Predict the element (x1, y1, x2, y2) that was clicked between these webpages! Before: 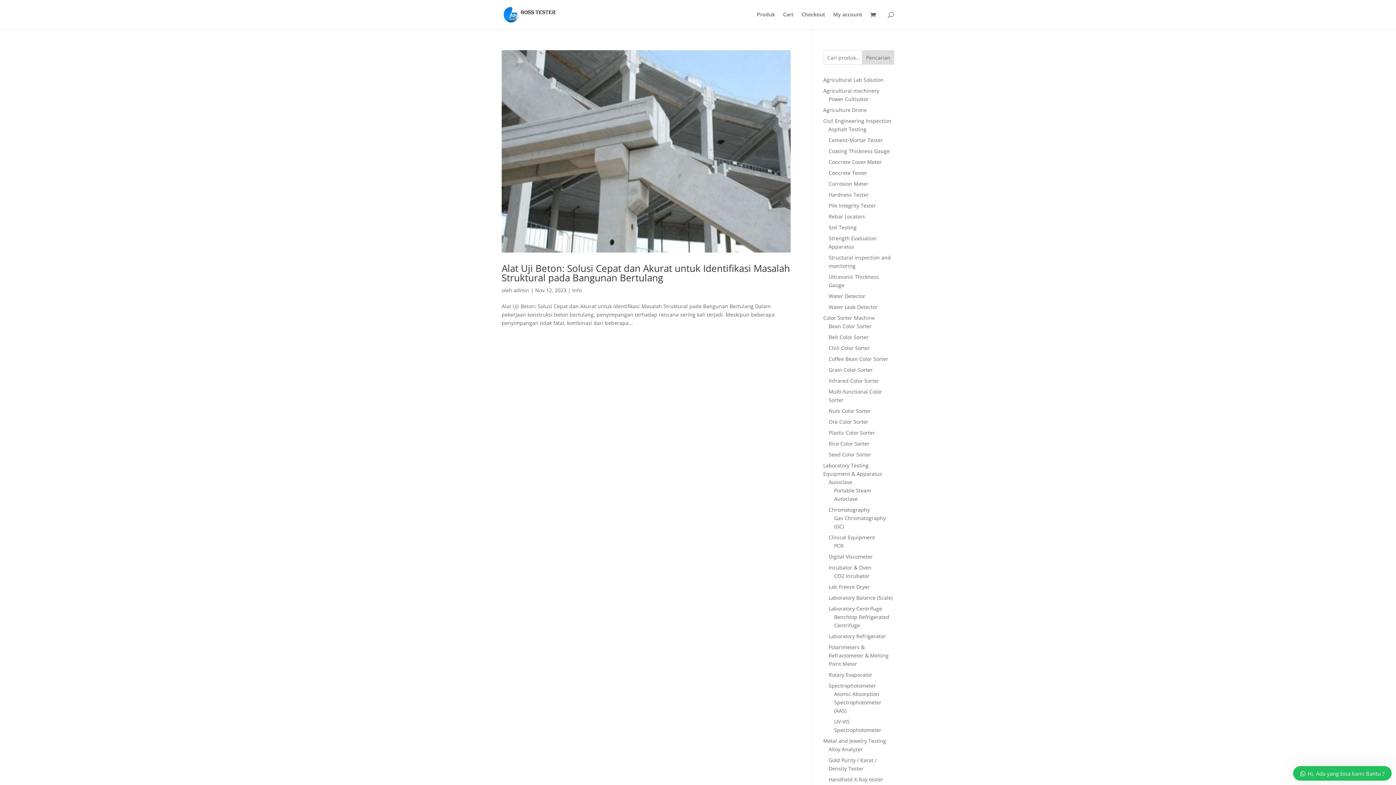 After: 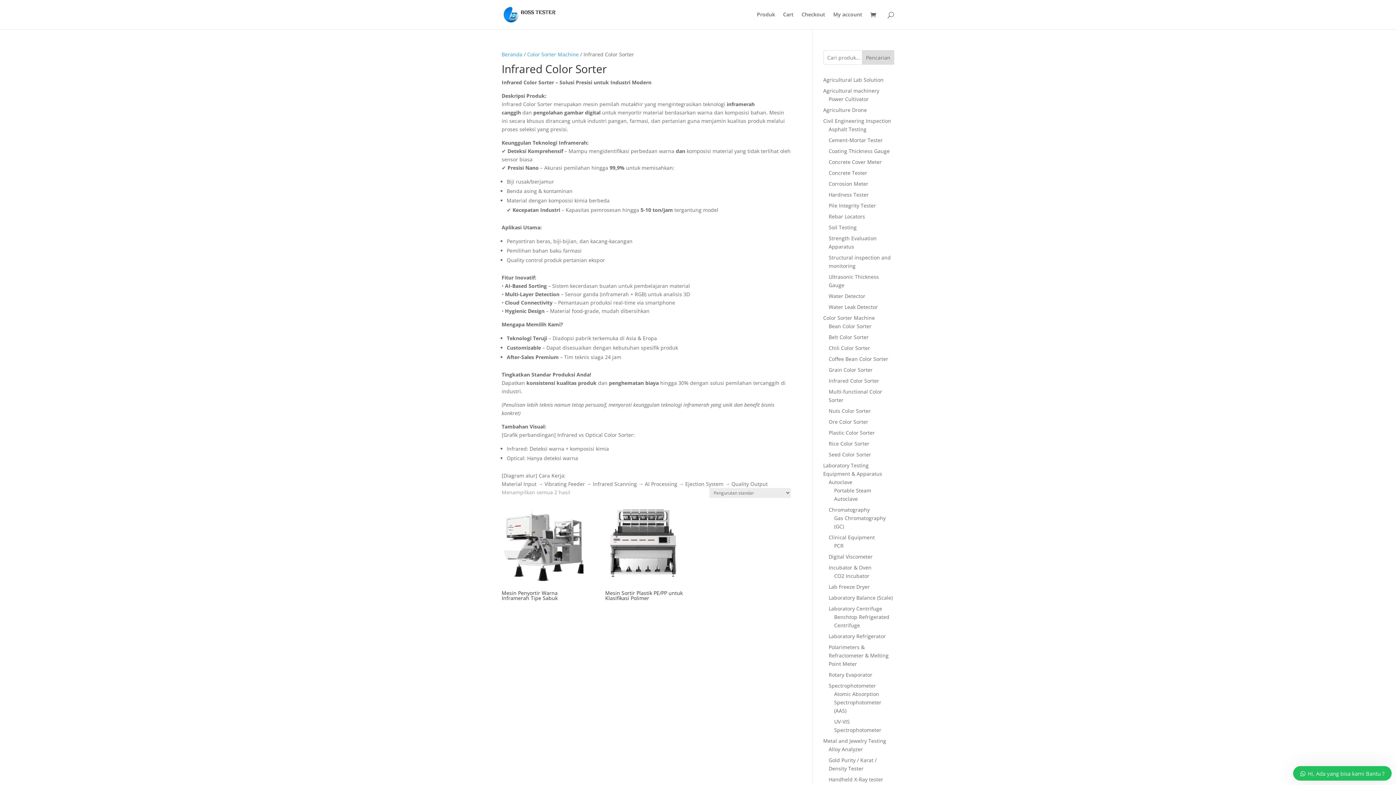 Action: bbox: (828, 377, 879, 384) label: Infrared Color Sorter